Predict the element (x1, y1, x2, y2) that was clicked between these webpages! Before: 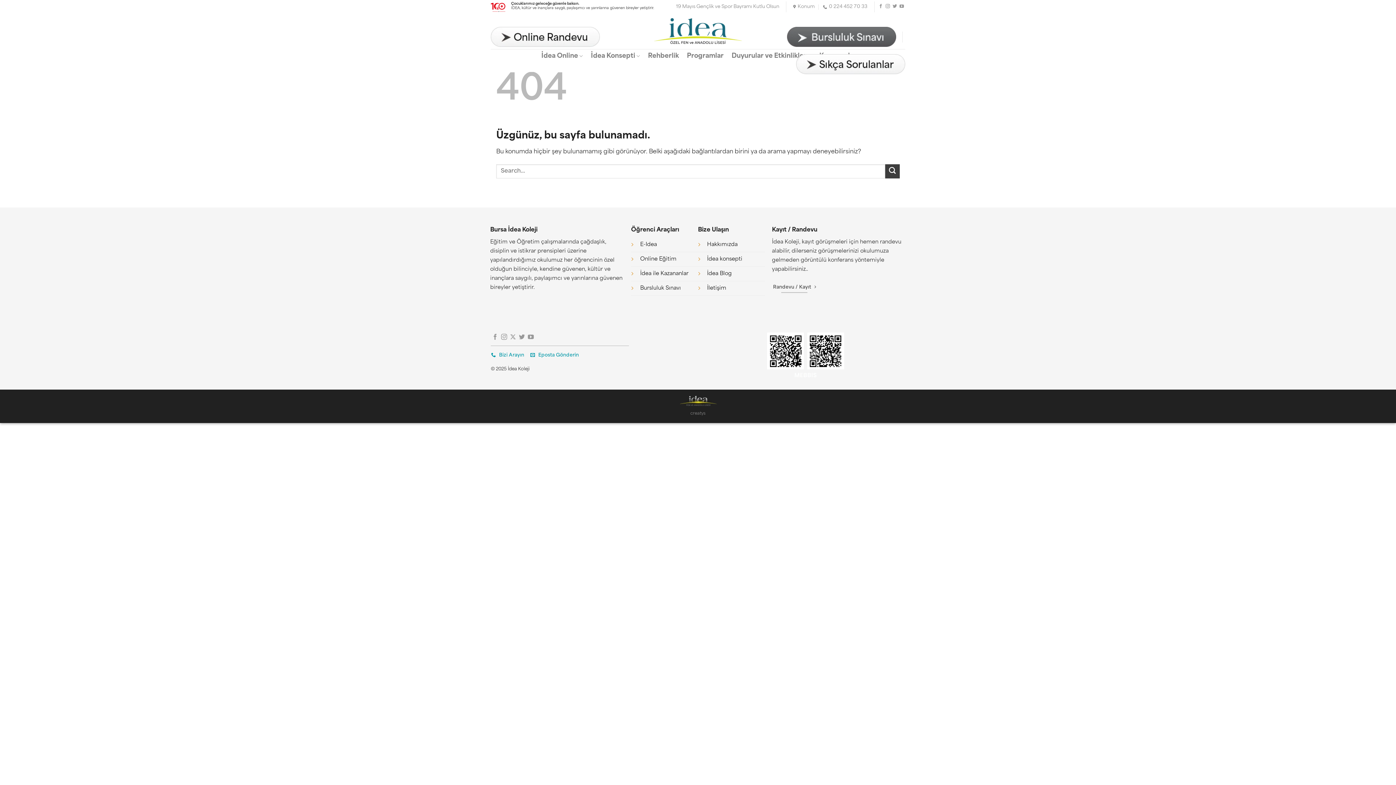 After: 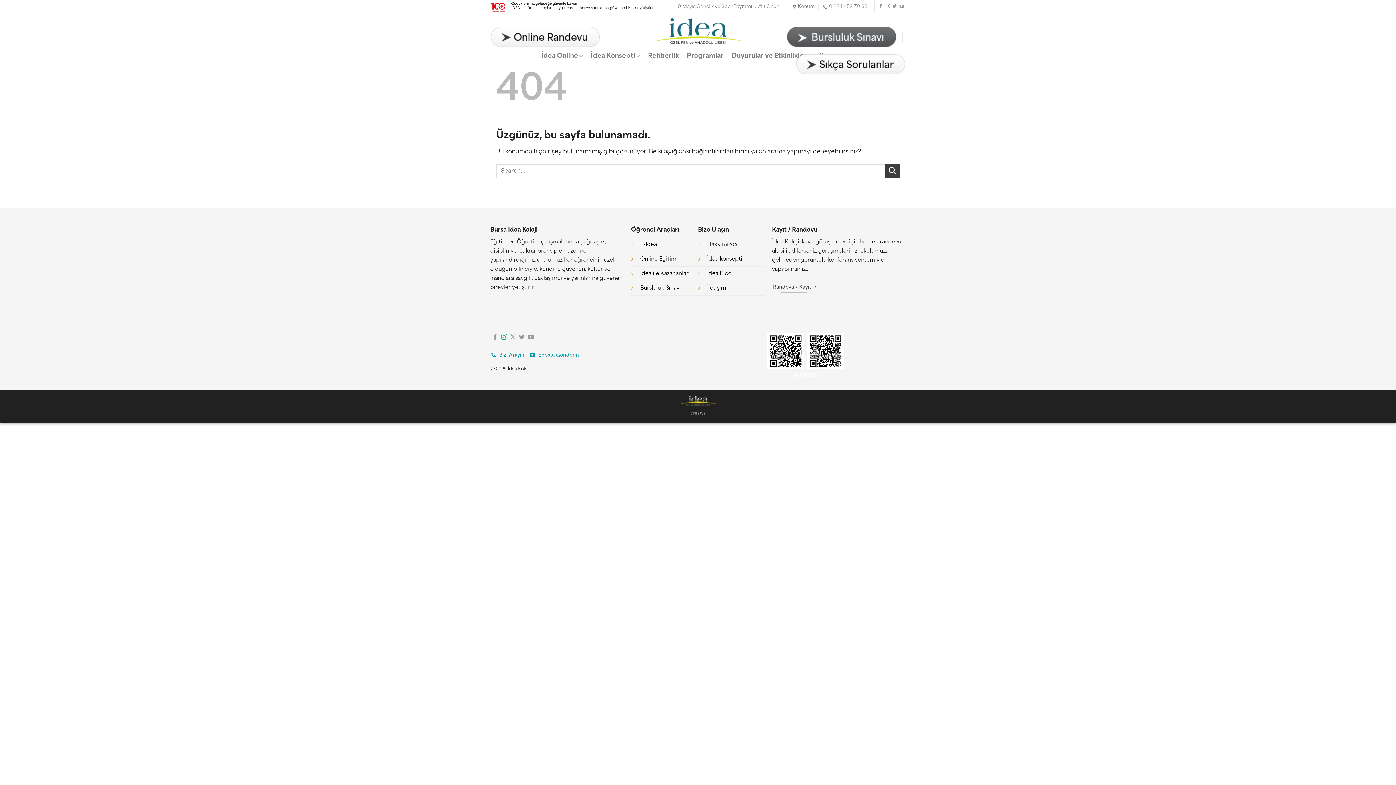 Action: bbox: (501, 334, 507, 340) label: Instagram&apos; da takip et